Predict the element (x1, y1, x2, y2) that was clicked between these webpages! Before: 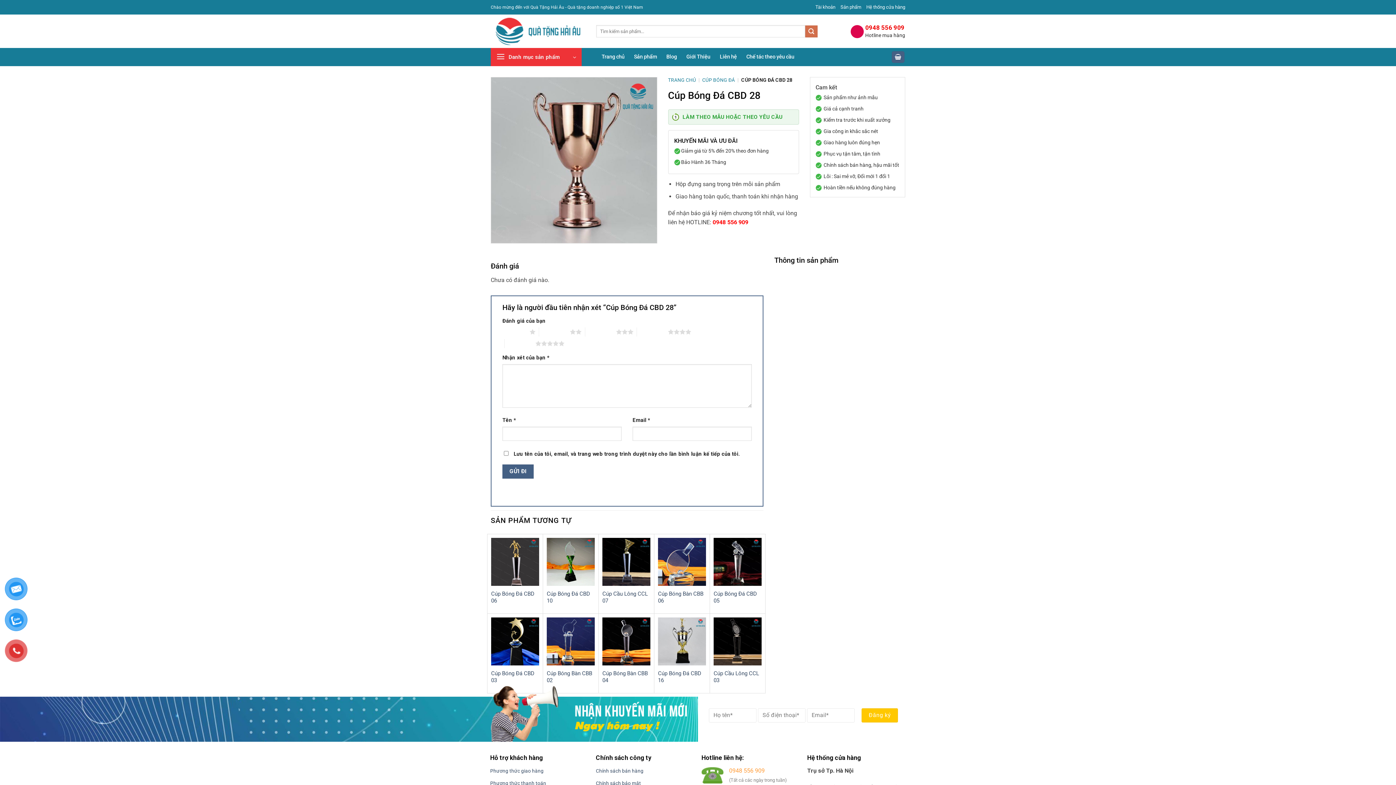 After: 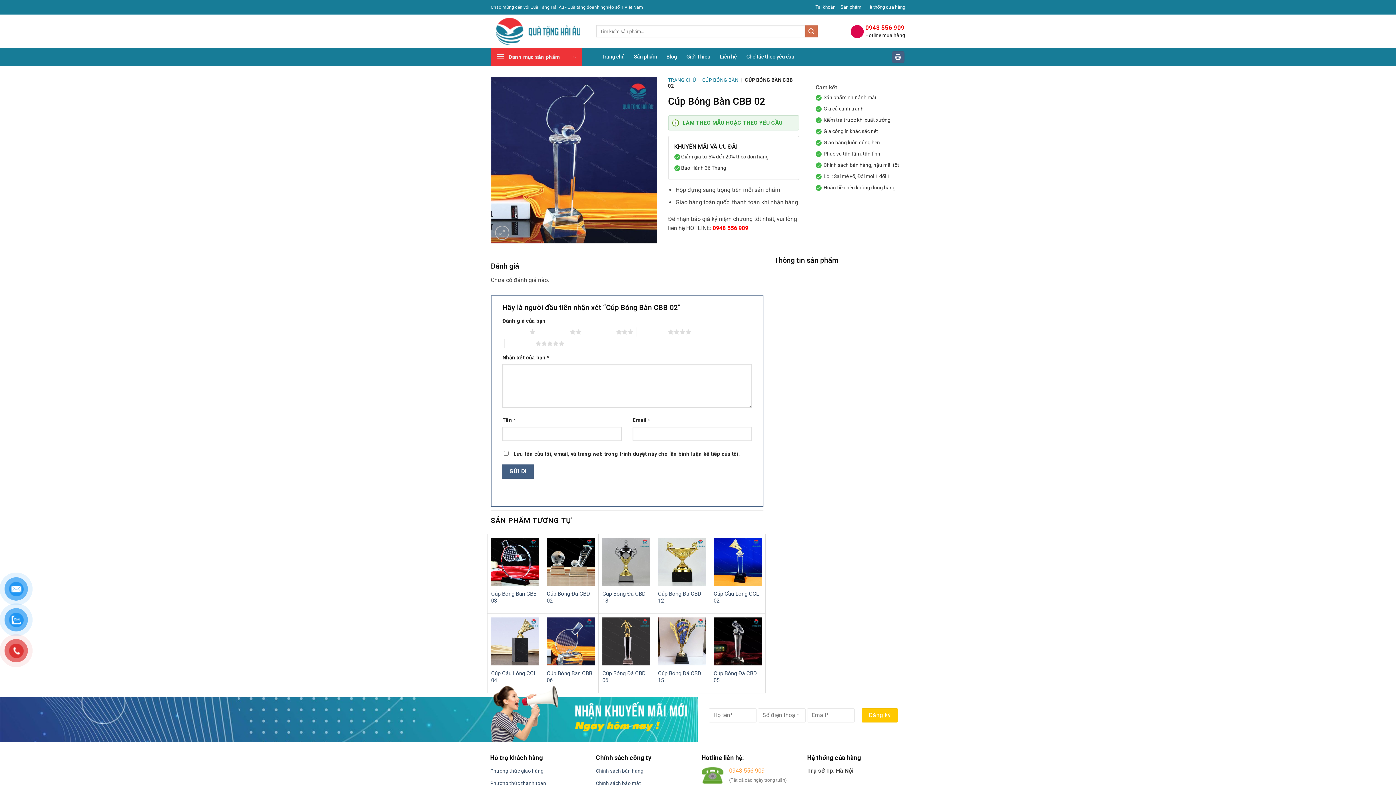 Action: bbox: (546, 617, 594, 665)